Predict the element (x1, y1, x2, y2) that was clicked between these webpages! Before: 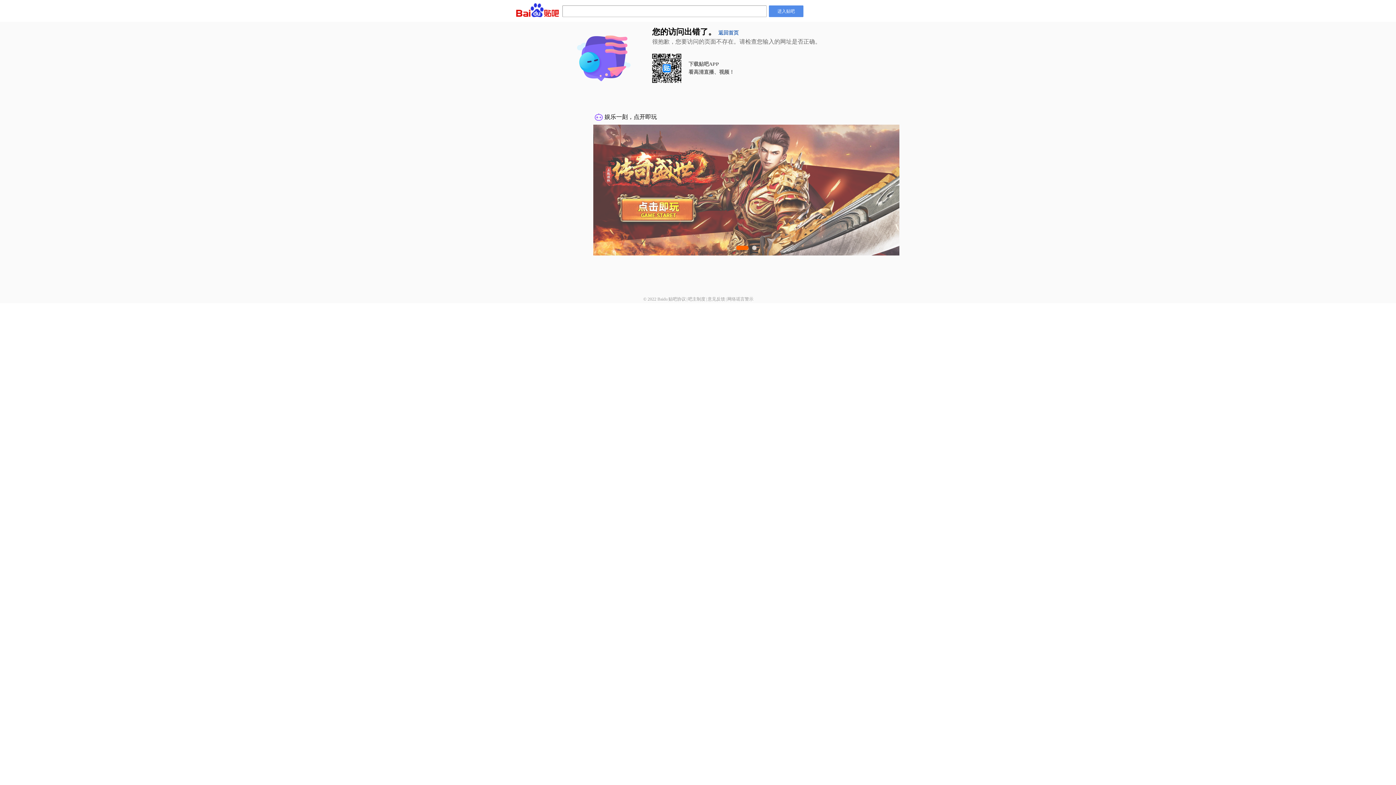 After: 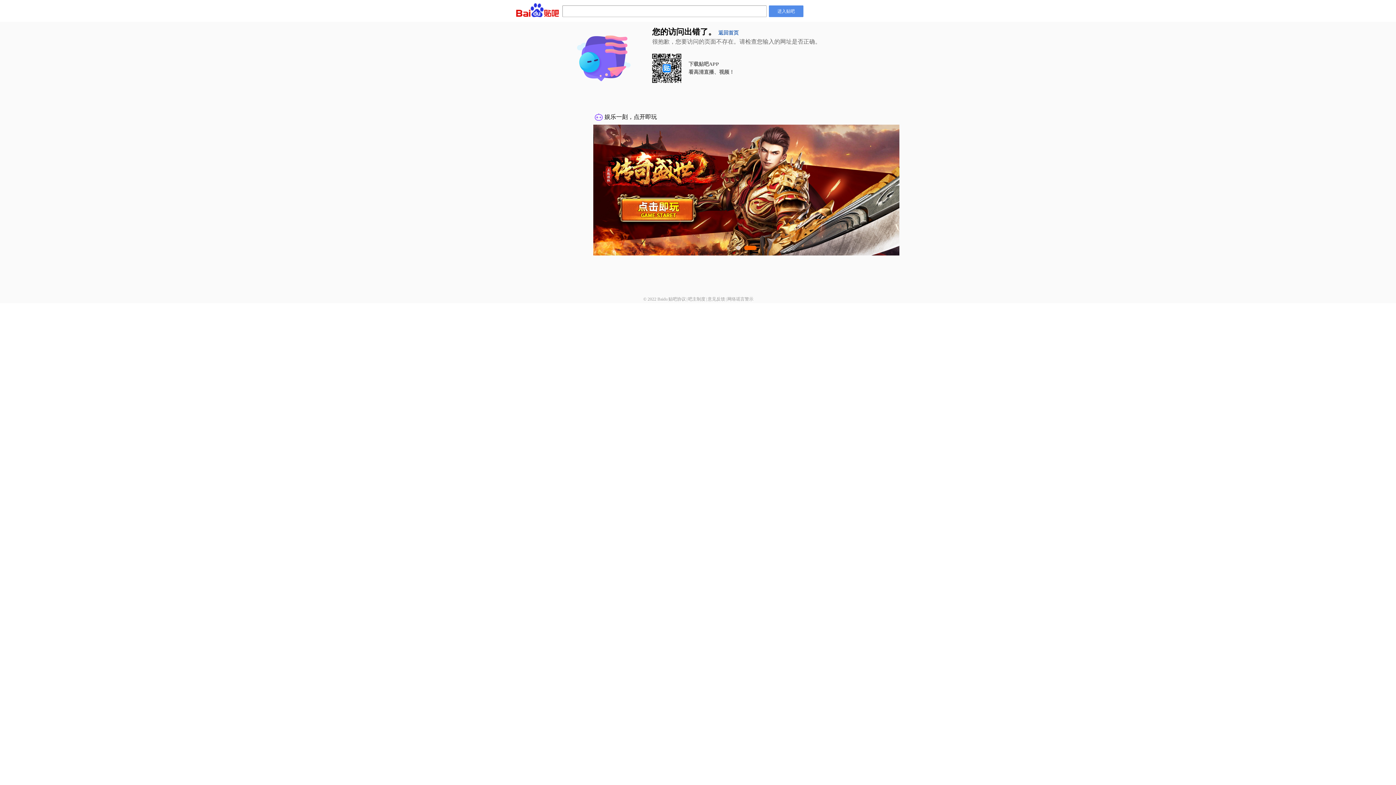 Action: label: 贴吧协议 bbox: (668, 296, 686, 301)